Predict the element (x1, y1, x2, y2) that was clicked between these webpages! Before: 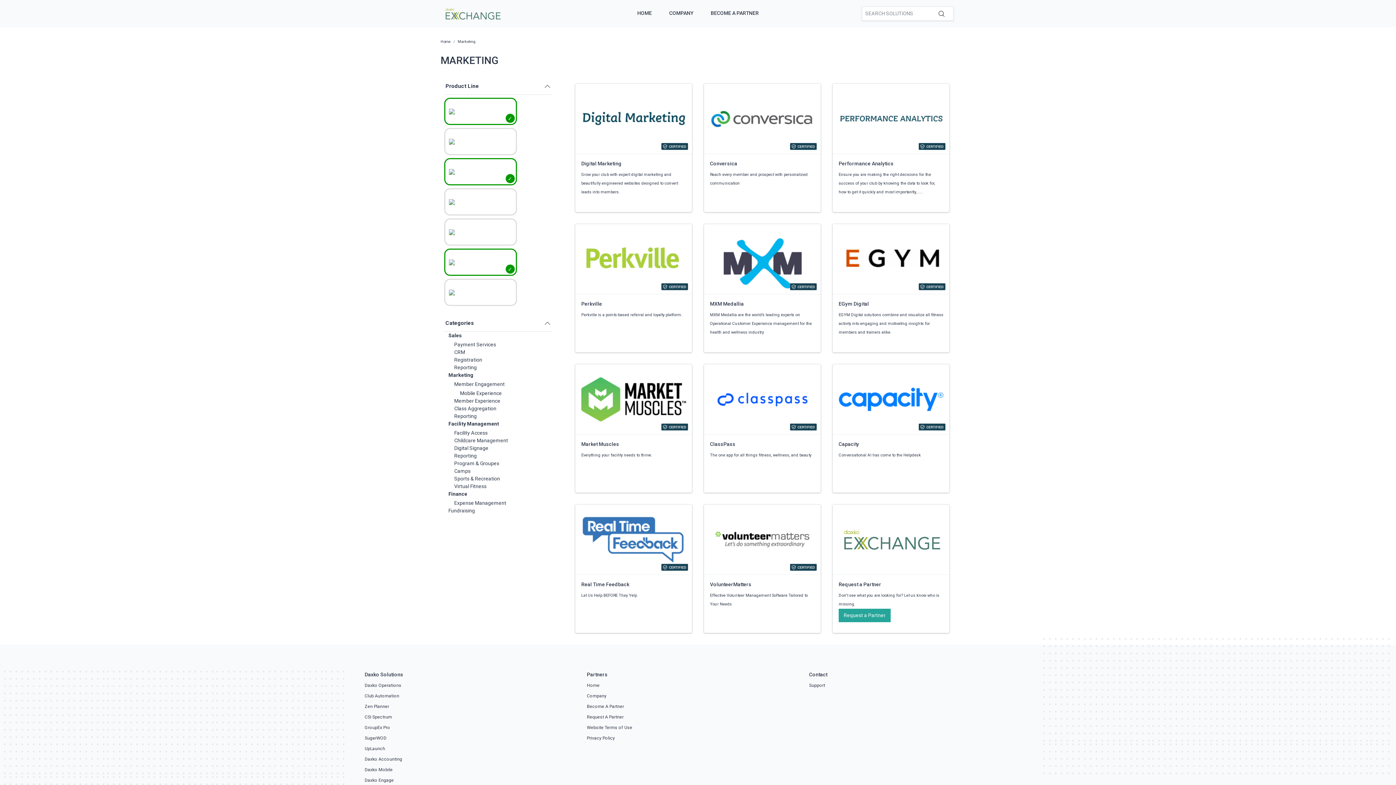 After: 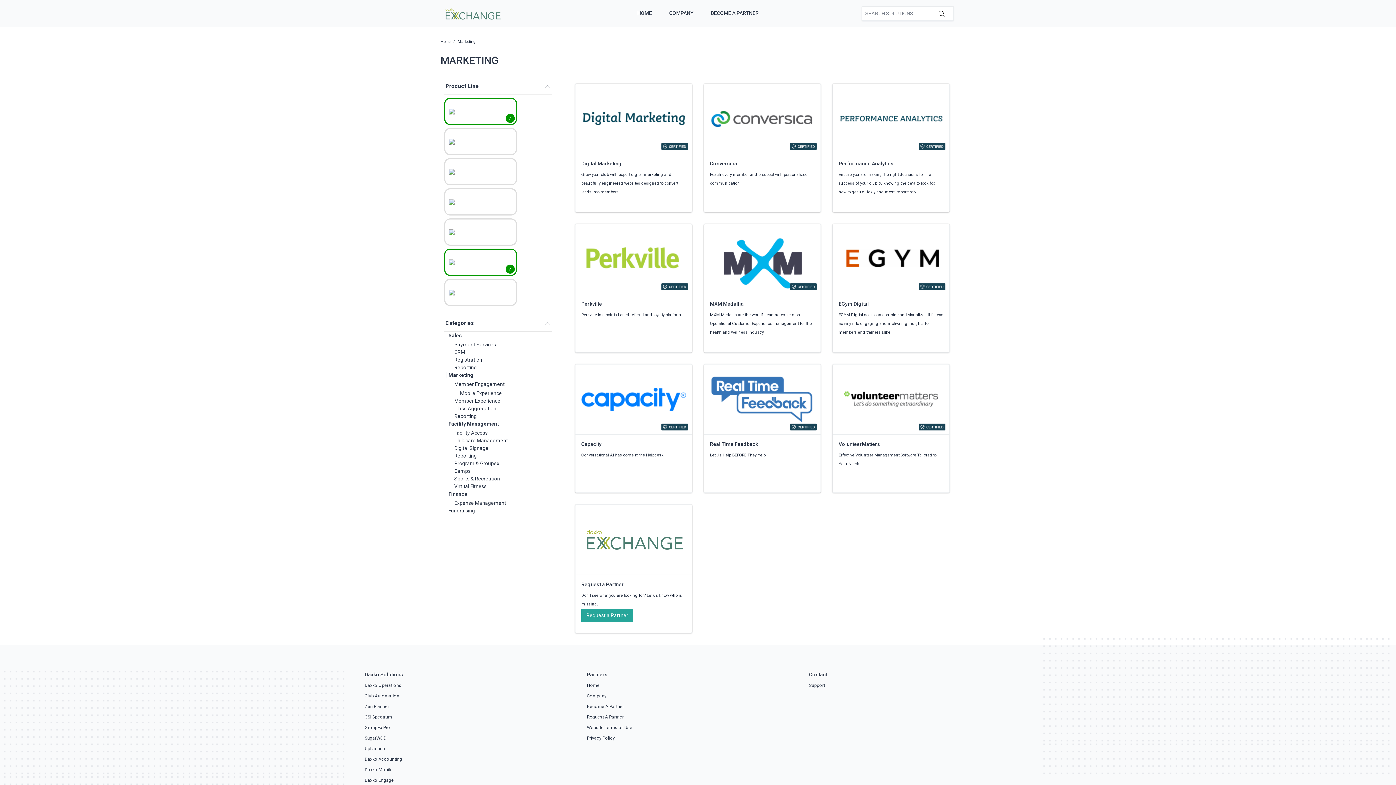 Action: bbox: (444, 158, 516, 185)